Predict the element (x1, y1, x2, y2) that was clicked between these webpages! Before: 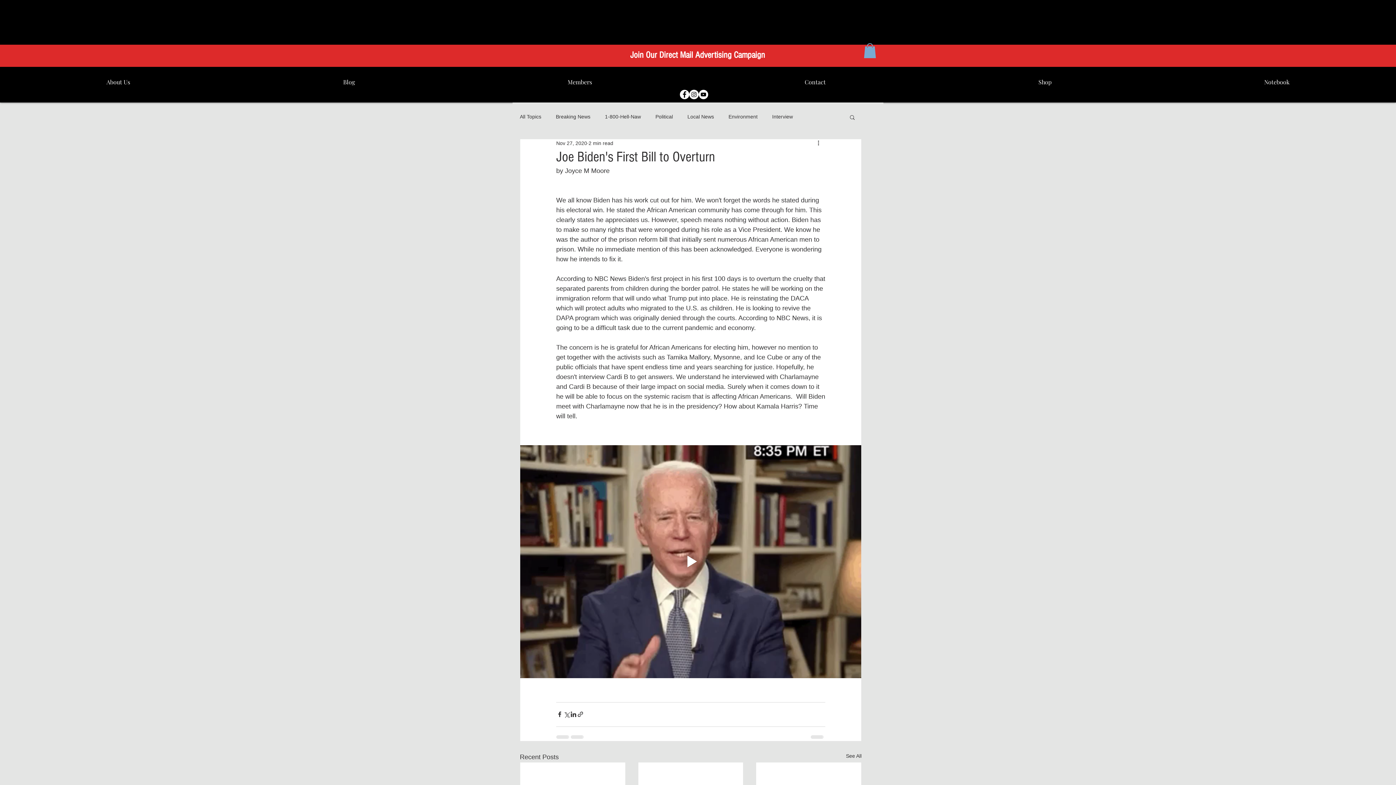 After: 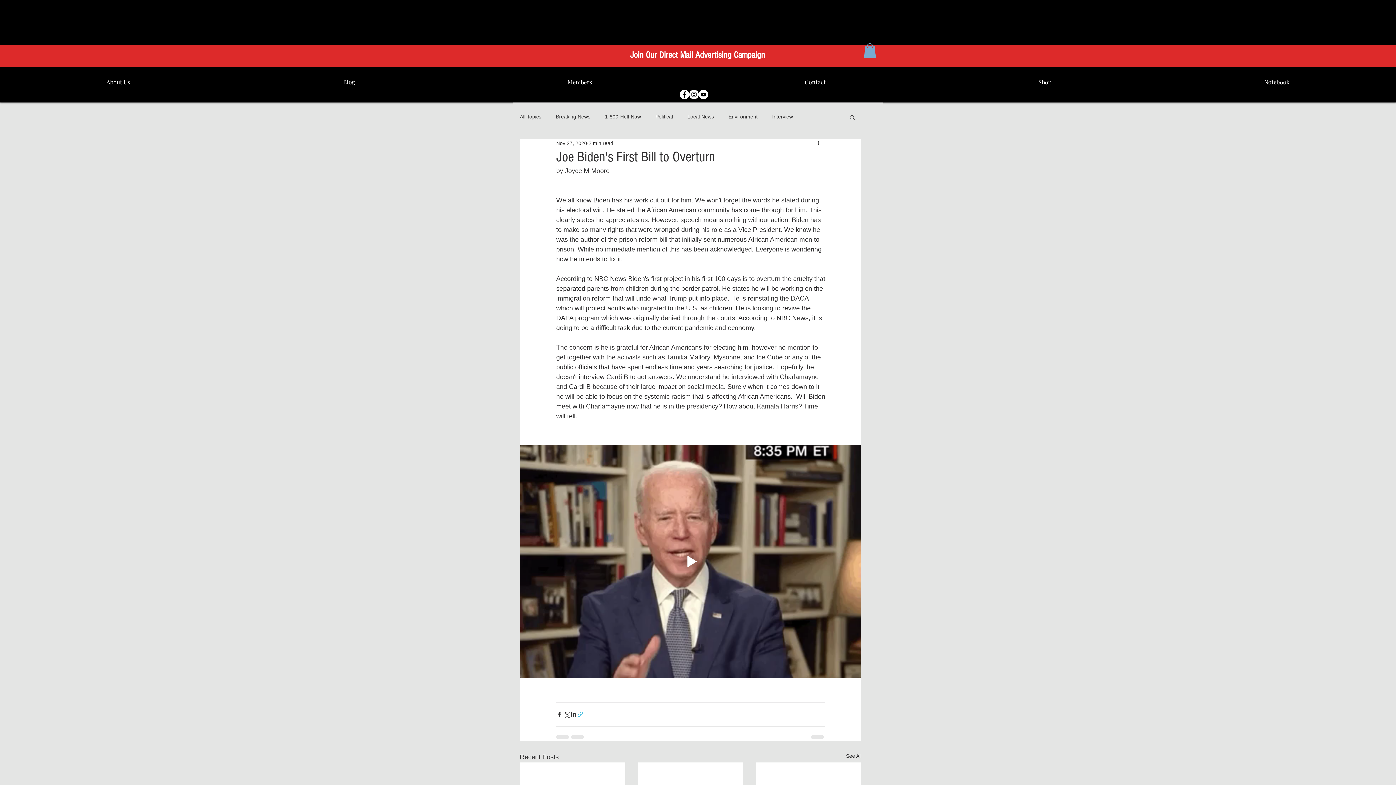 Action: bbox: (577, 711, 584, 718) label: Share via link